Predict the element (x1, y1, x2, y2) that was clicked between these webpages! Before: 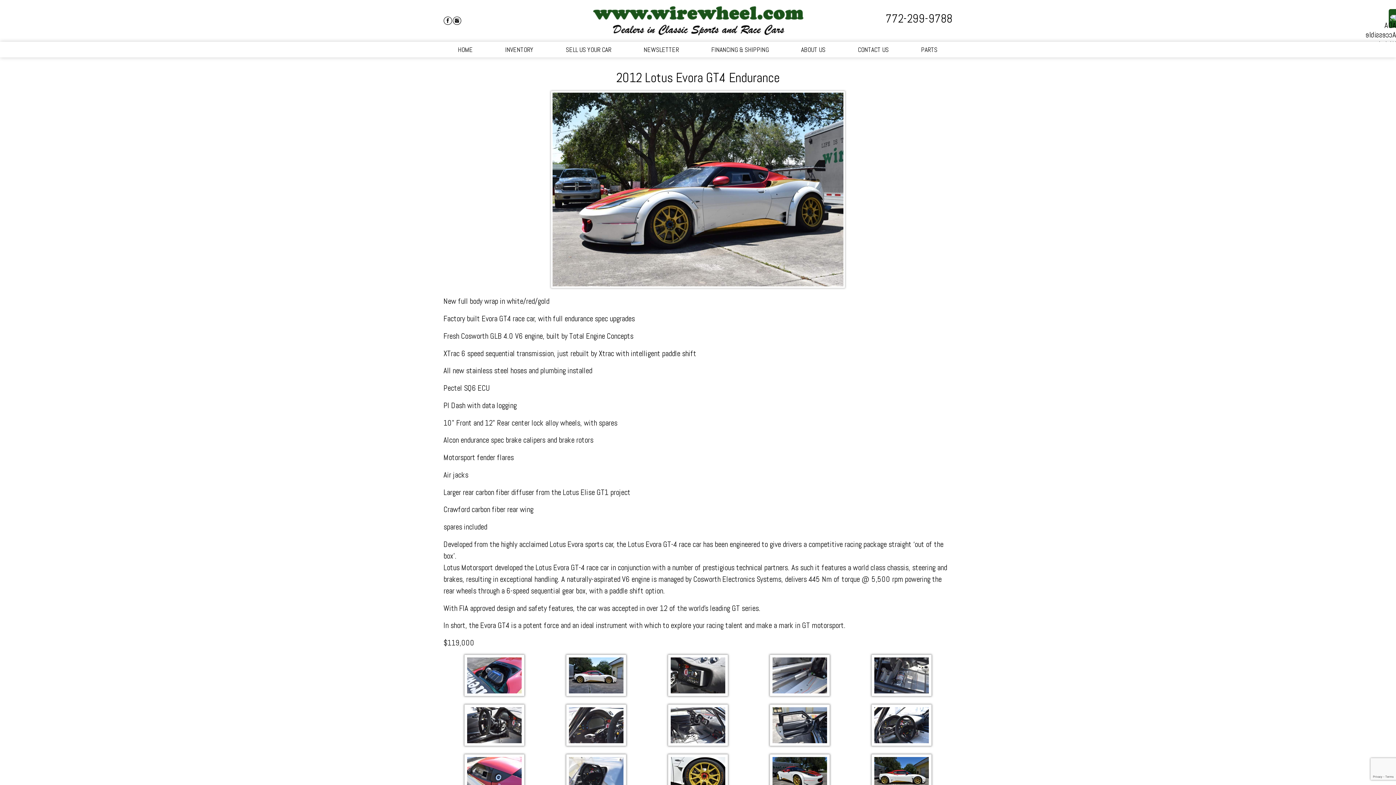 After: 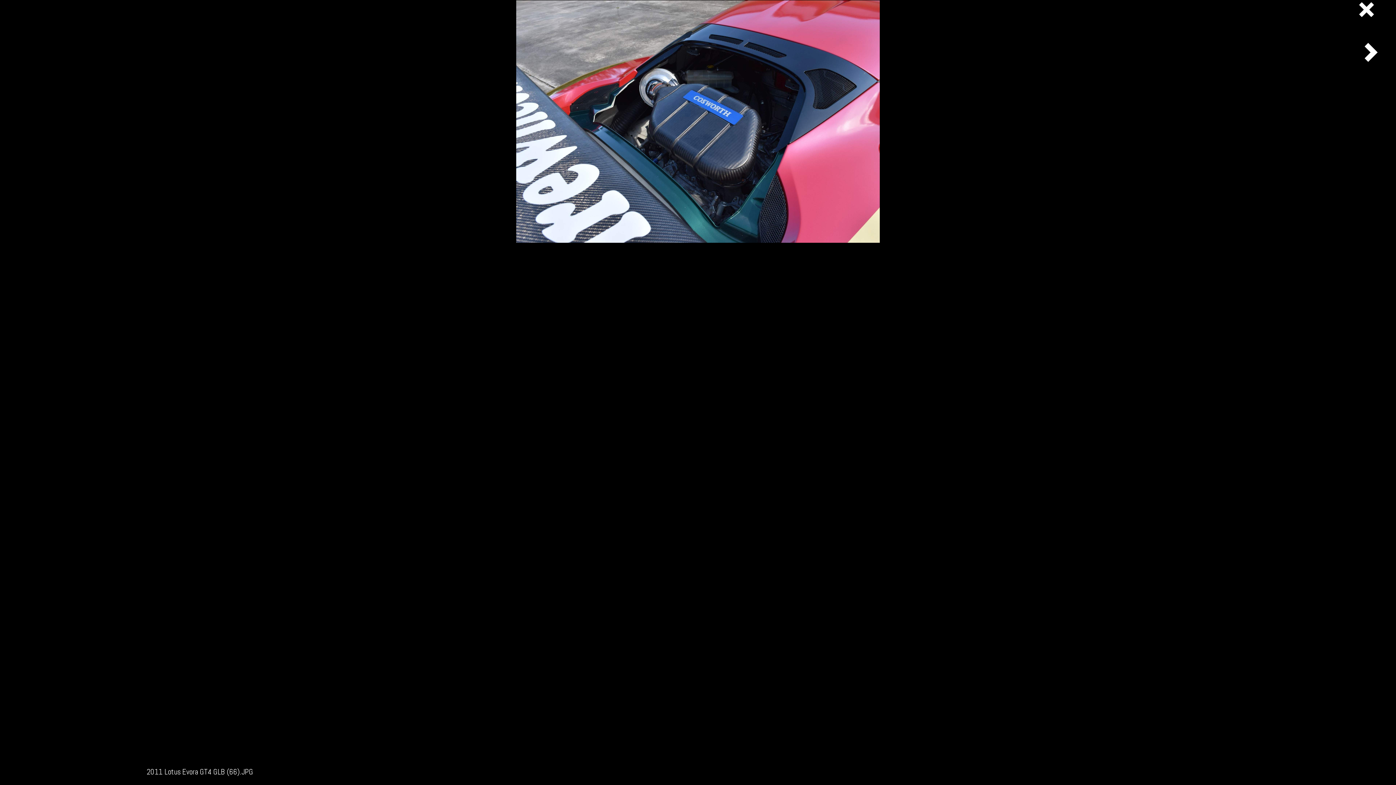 Action: bbox: (464, 689, 524, 699)